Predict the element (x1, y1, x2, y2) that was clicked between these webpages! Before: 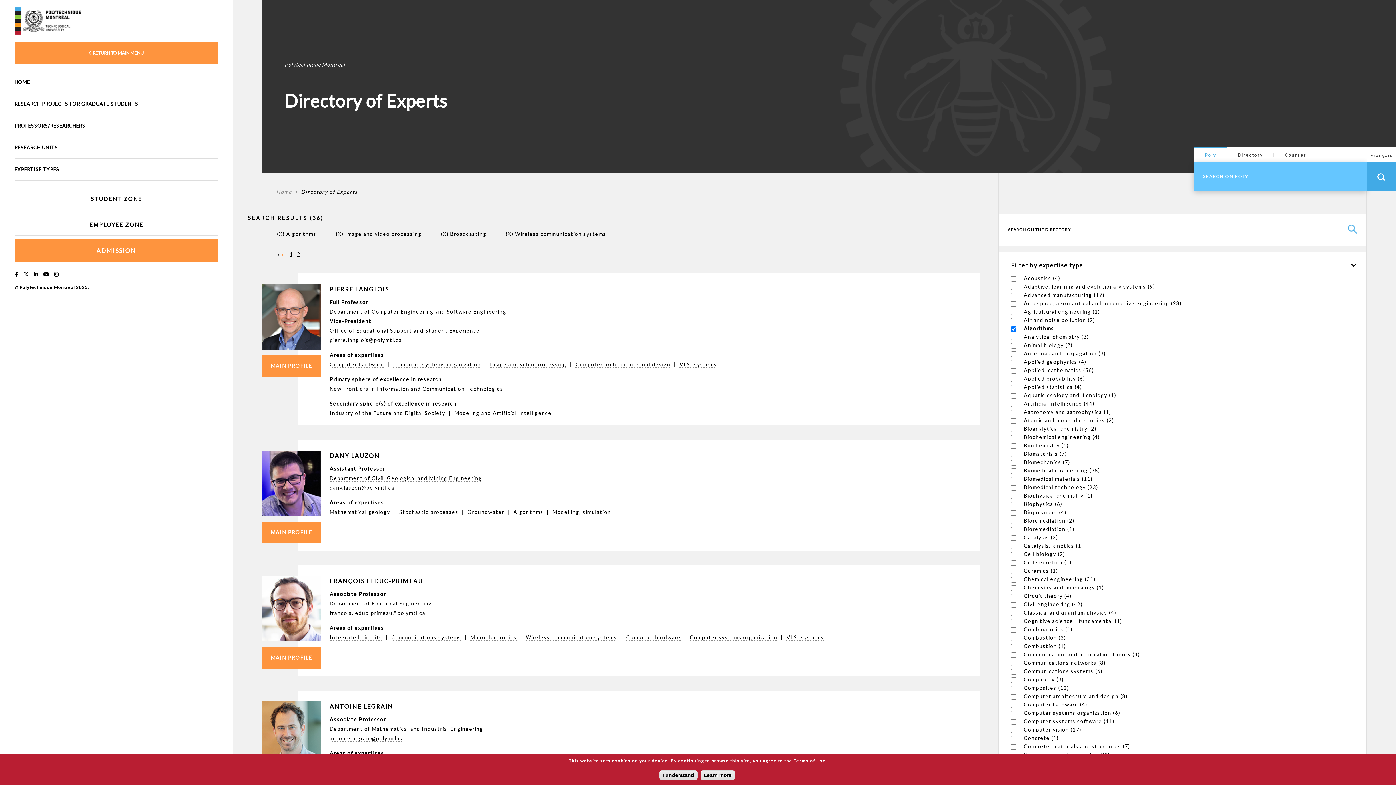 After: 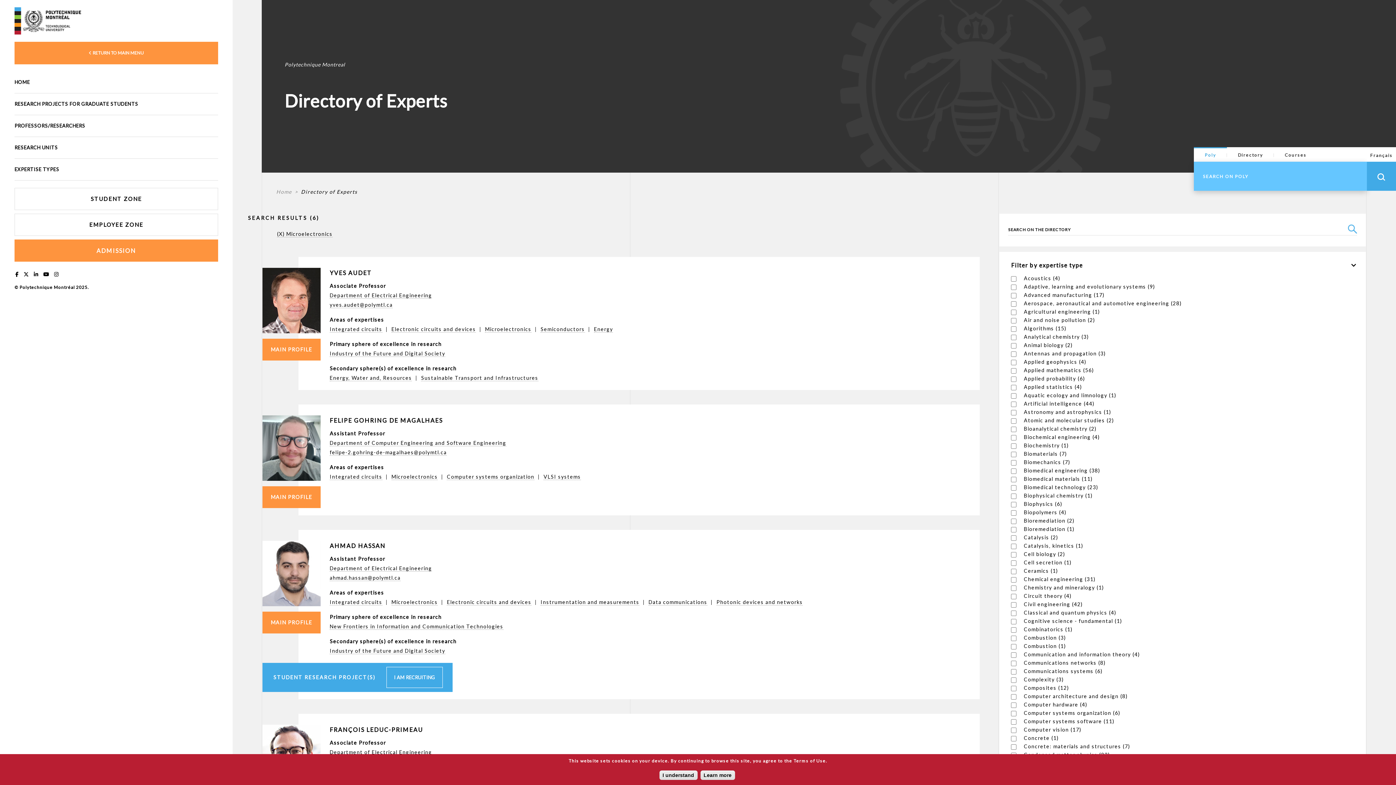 Action: label: Microelectronics bbox: (470, 634, 516, 641)